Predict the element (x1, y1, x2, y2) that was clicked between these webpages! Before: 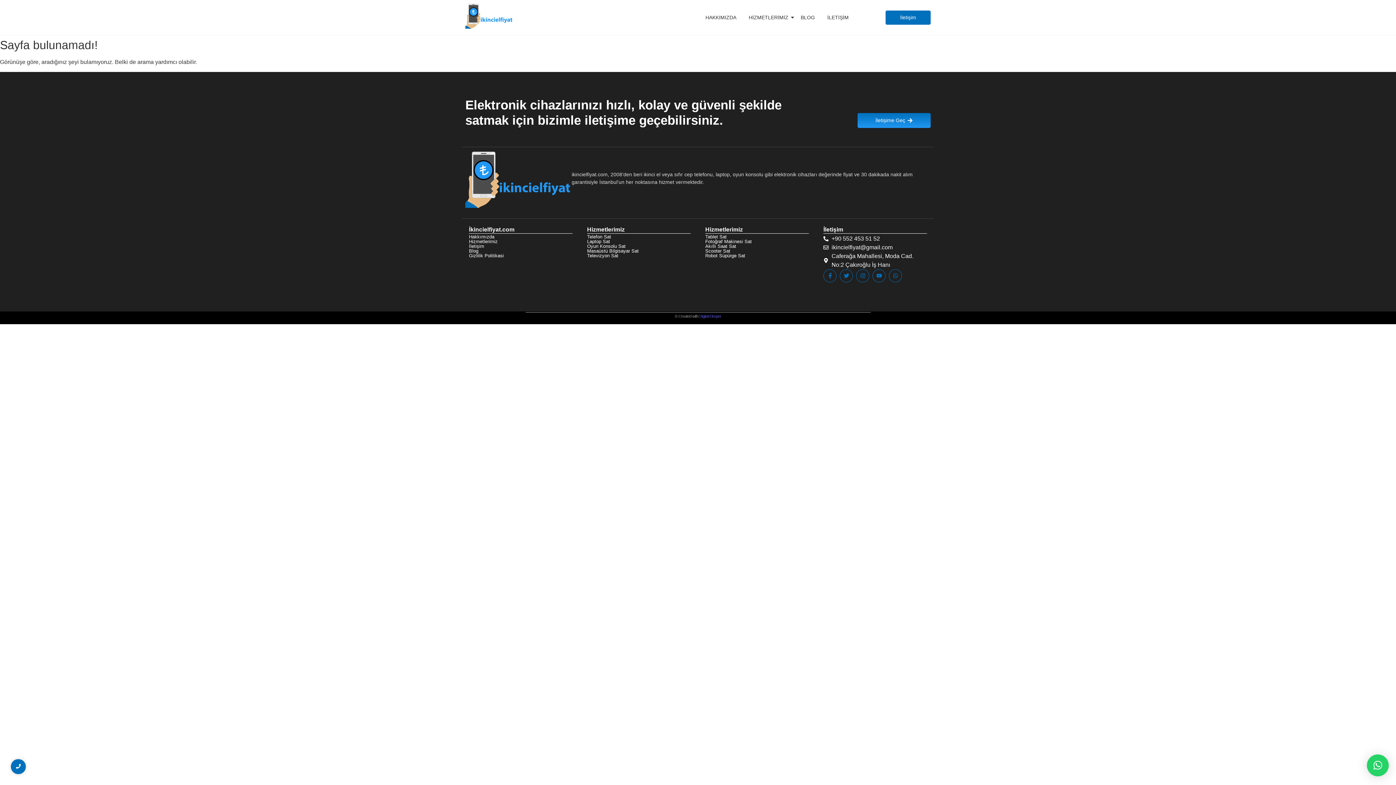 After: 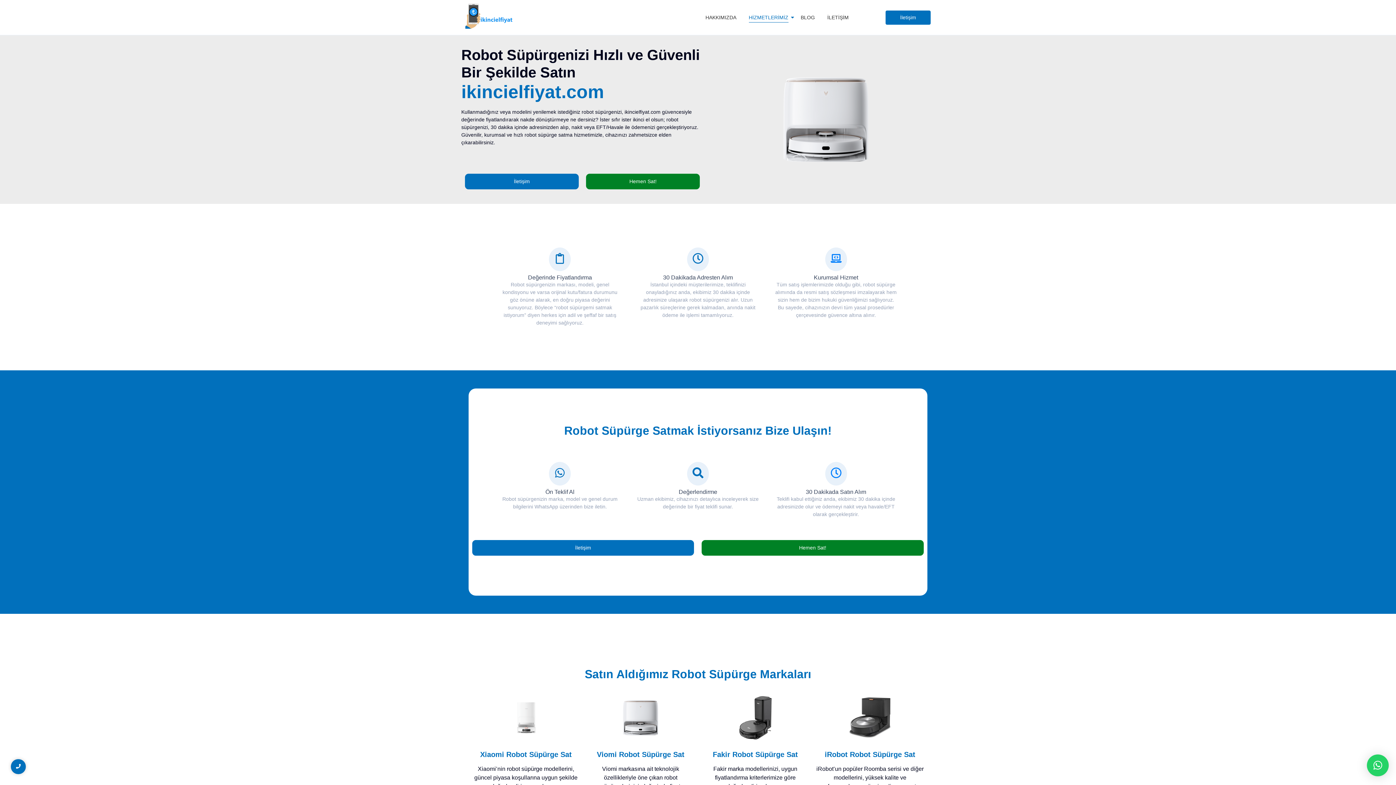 Action: label: Robot Süpürge Sat bbox: (705, 252, 745, 258)